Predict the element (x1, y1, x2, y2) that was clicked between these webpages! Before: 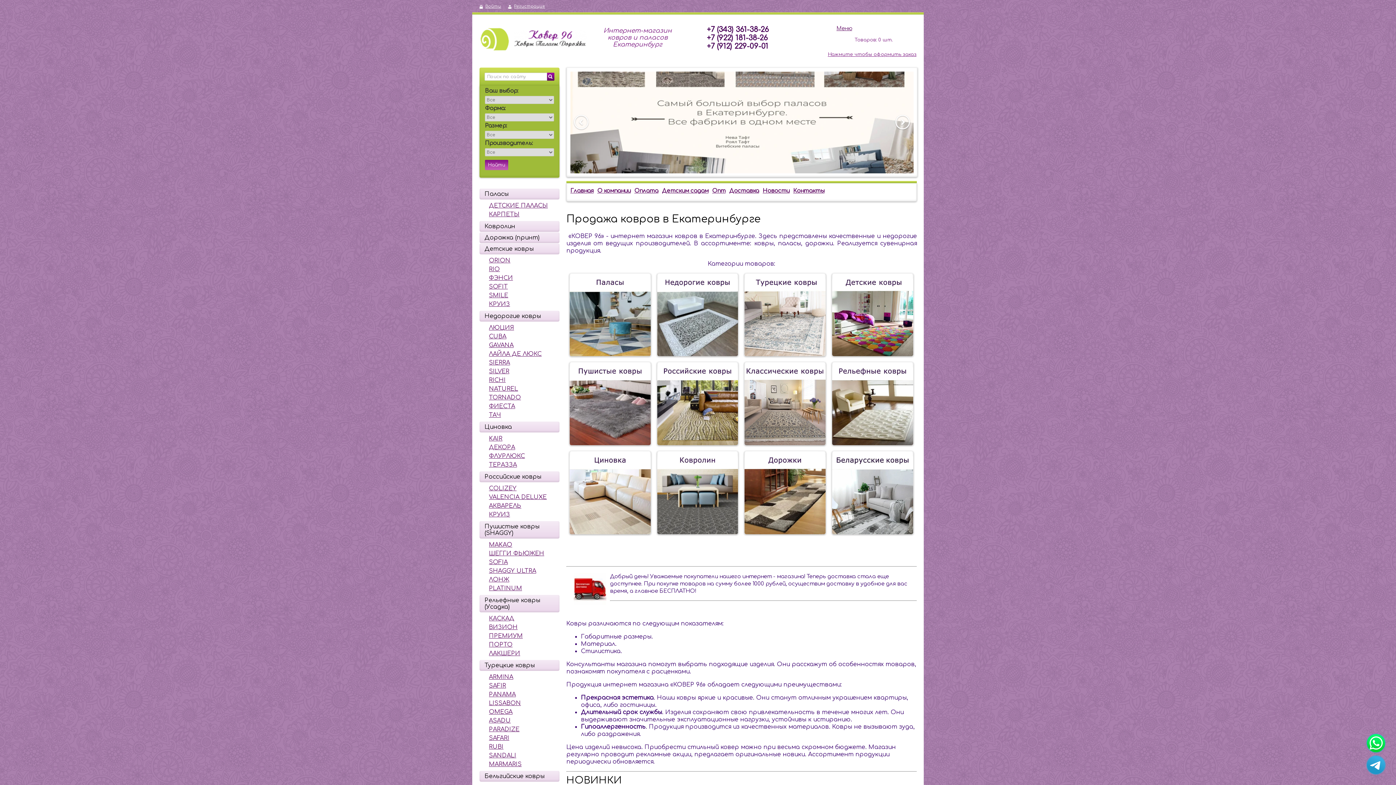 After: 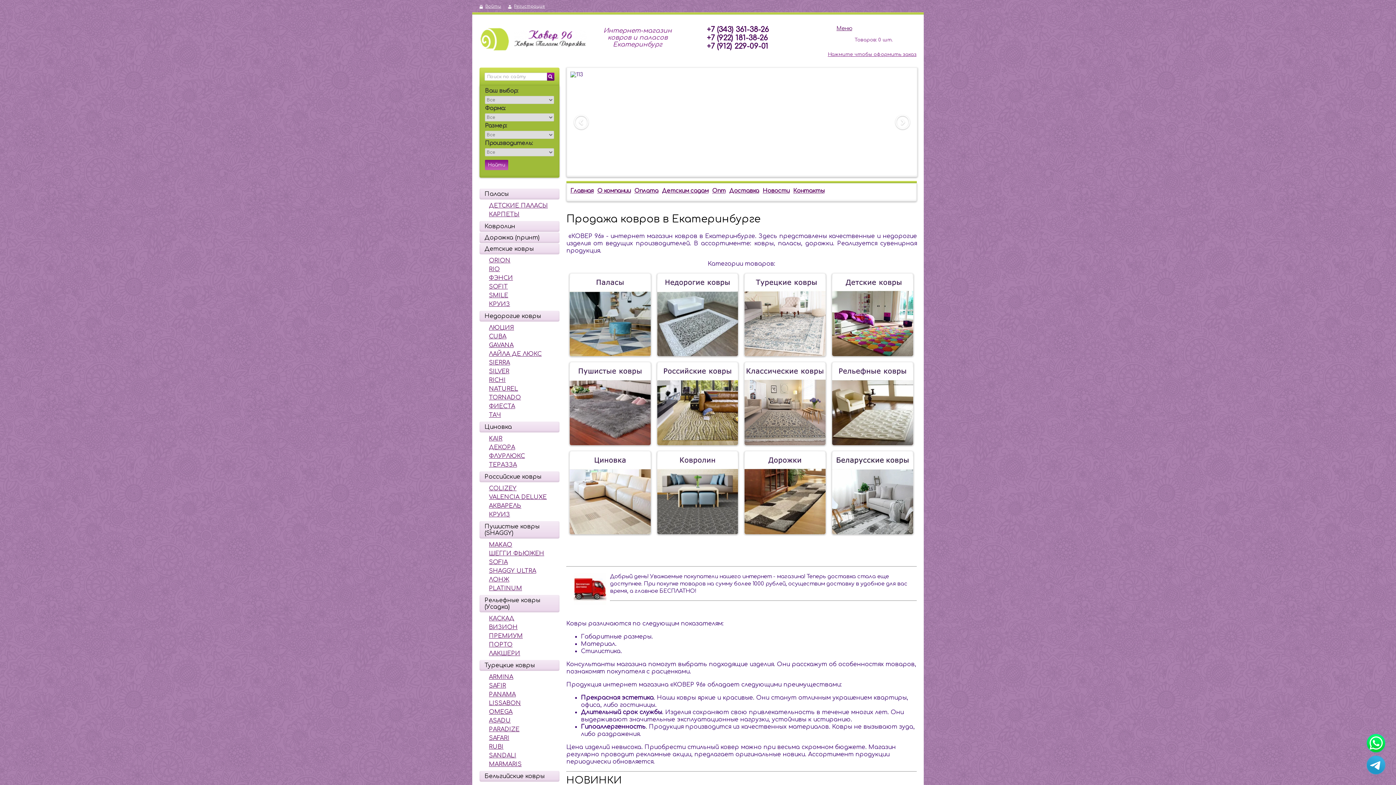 Action: bbox: (573, 114, 589, 130)